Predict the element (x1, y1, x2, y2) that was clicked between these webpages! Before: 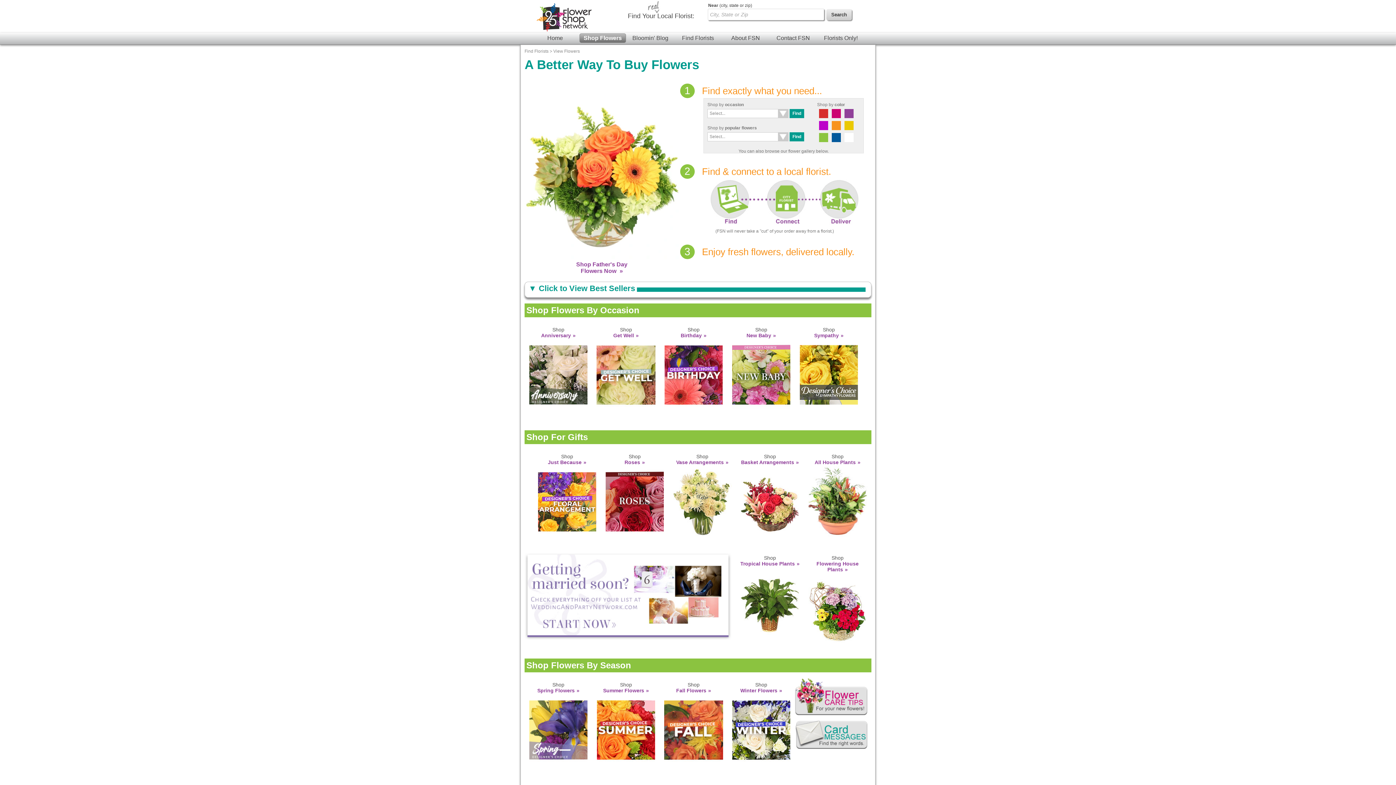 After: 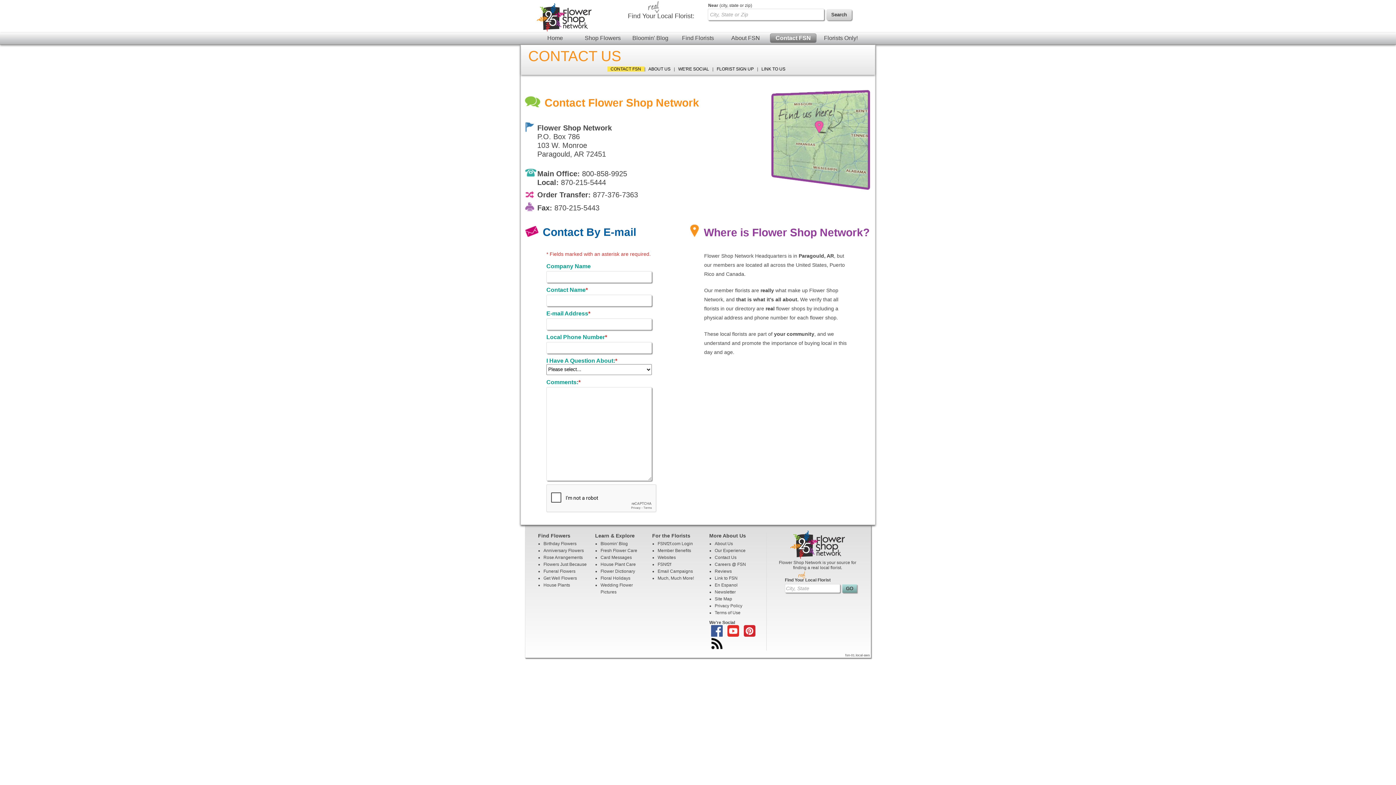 Action: bbox: (770, 33, 816, 42) label: Contact FSN